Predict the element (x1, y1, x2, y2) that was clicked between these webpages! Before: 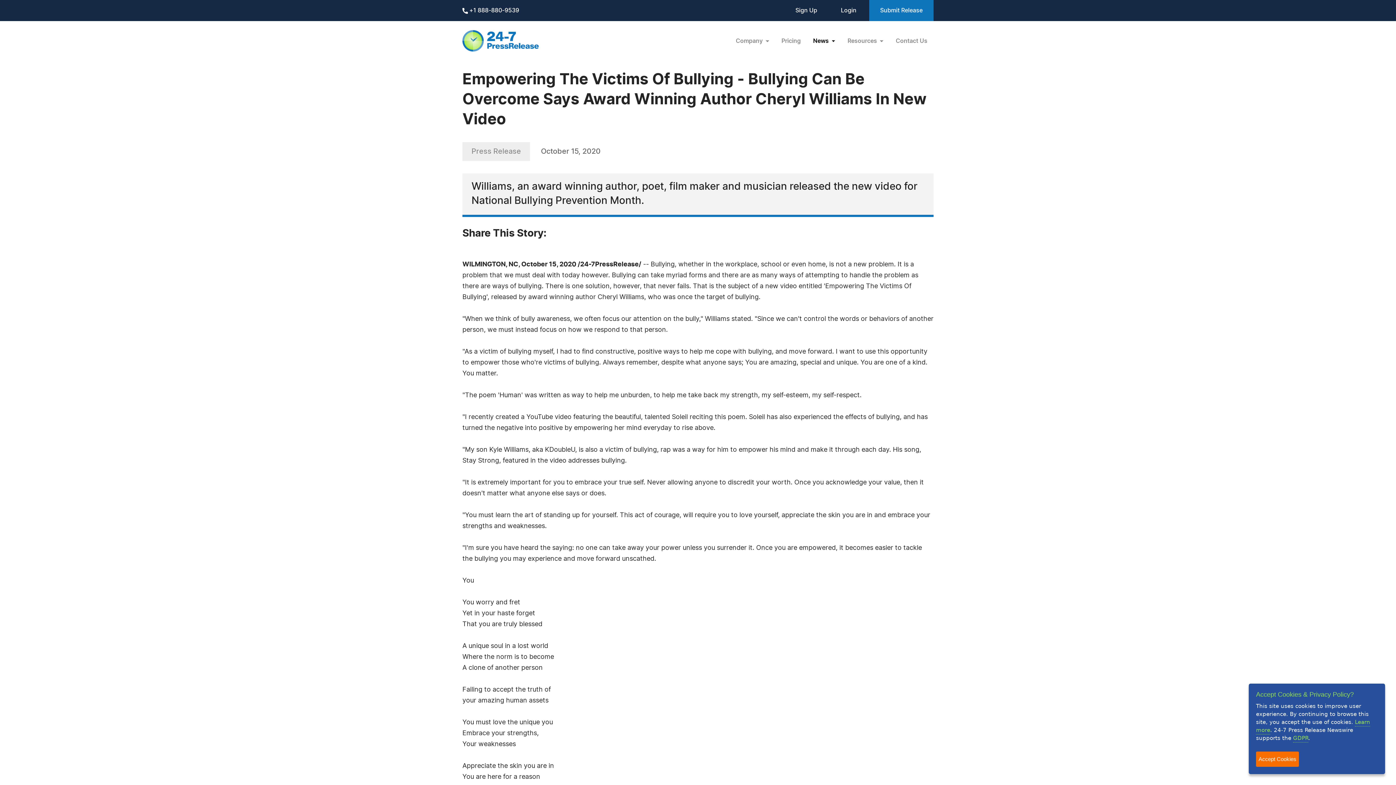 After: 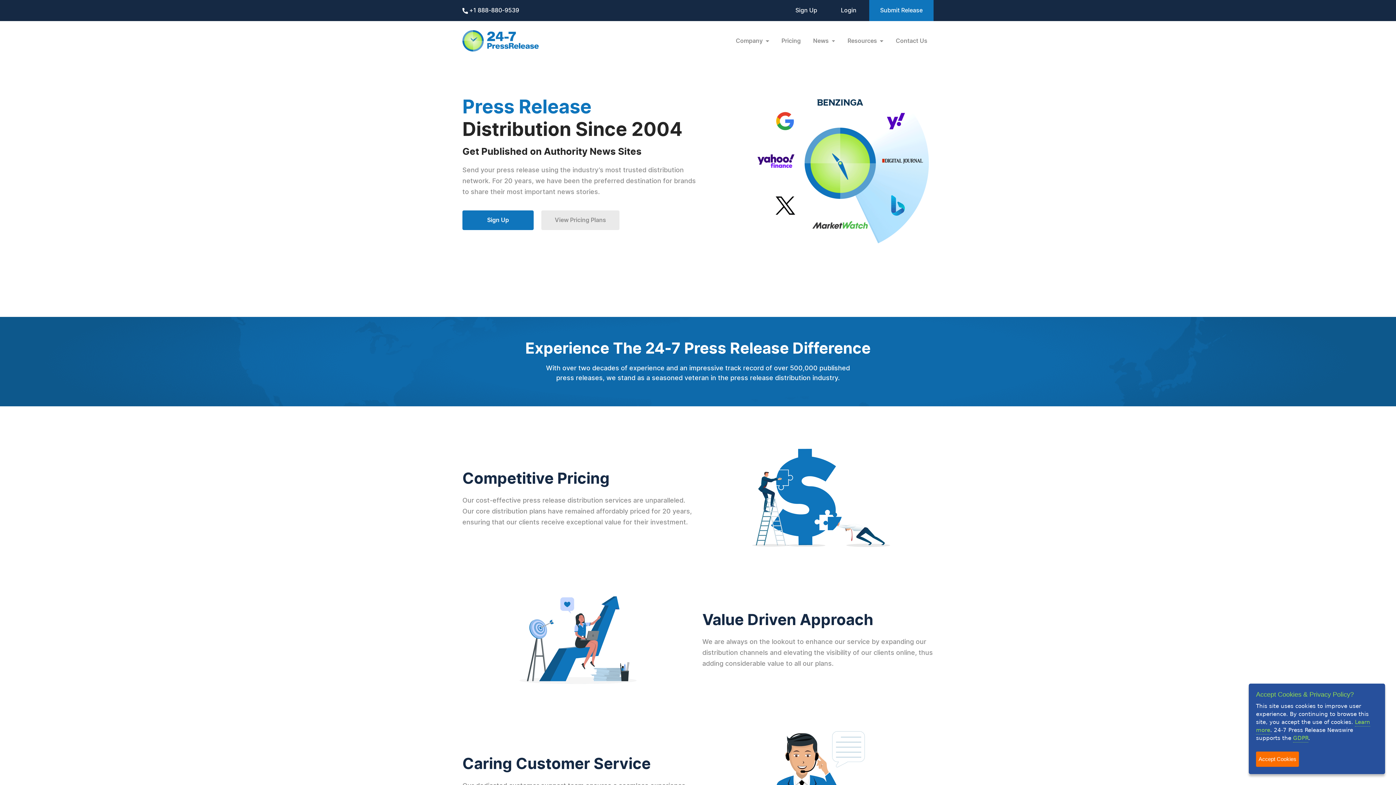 Action: bbox: (462, 28, 538, 53)